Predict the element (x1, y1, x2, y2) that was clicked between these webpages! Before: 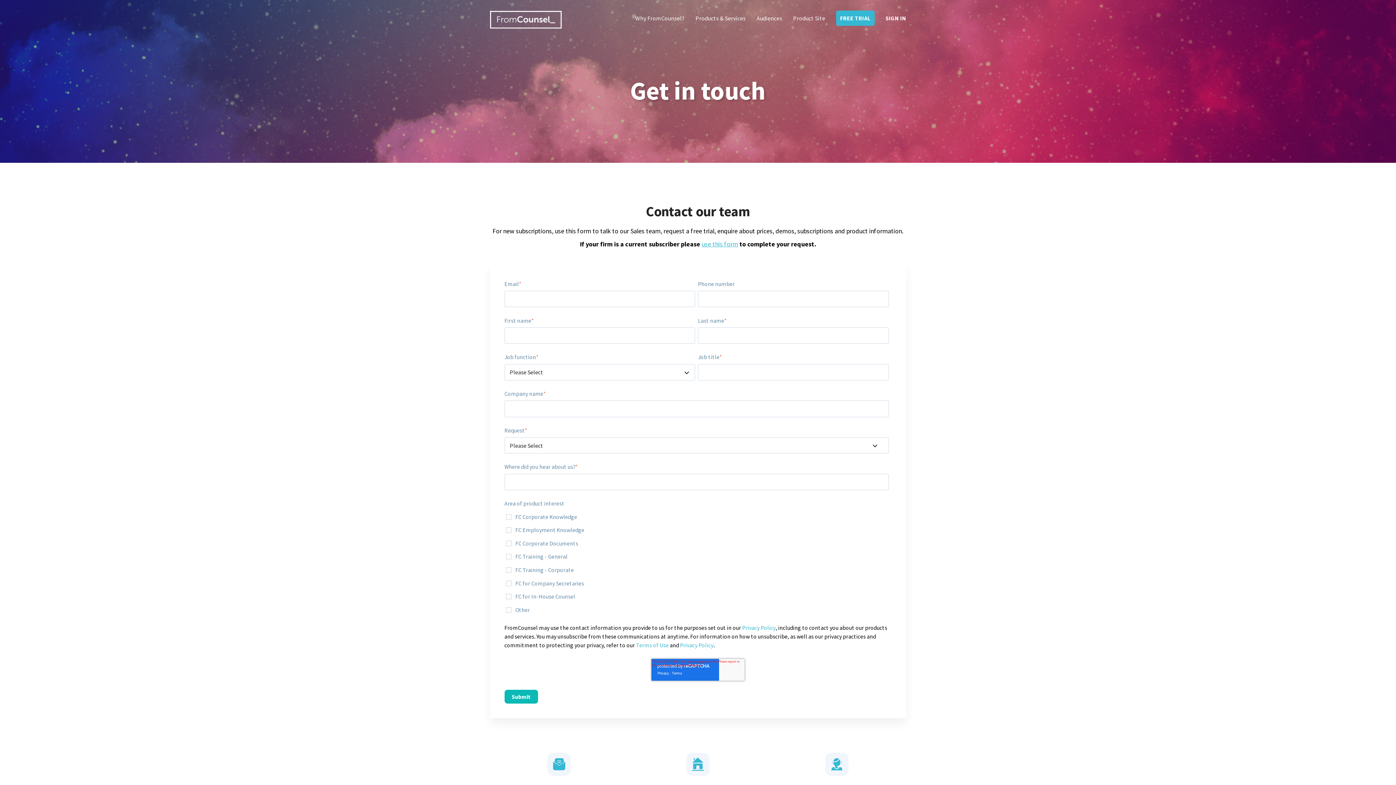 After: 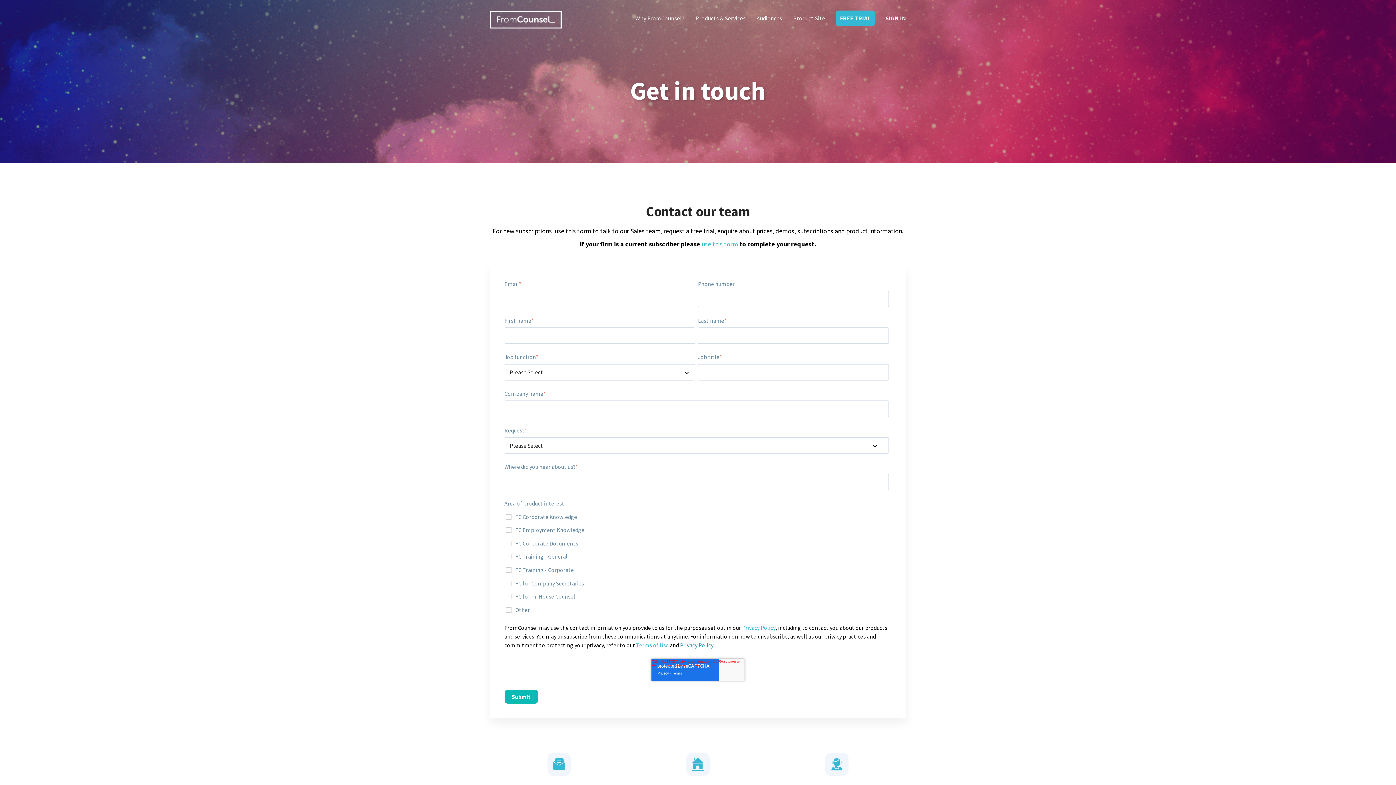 Action: label: Privacy Policy bbox: (680, 642, 713, 649)